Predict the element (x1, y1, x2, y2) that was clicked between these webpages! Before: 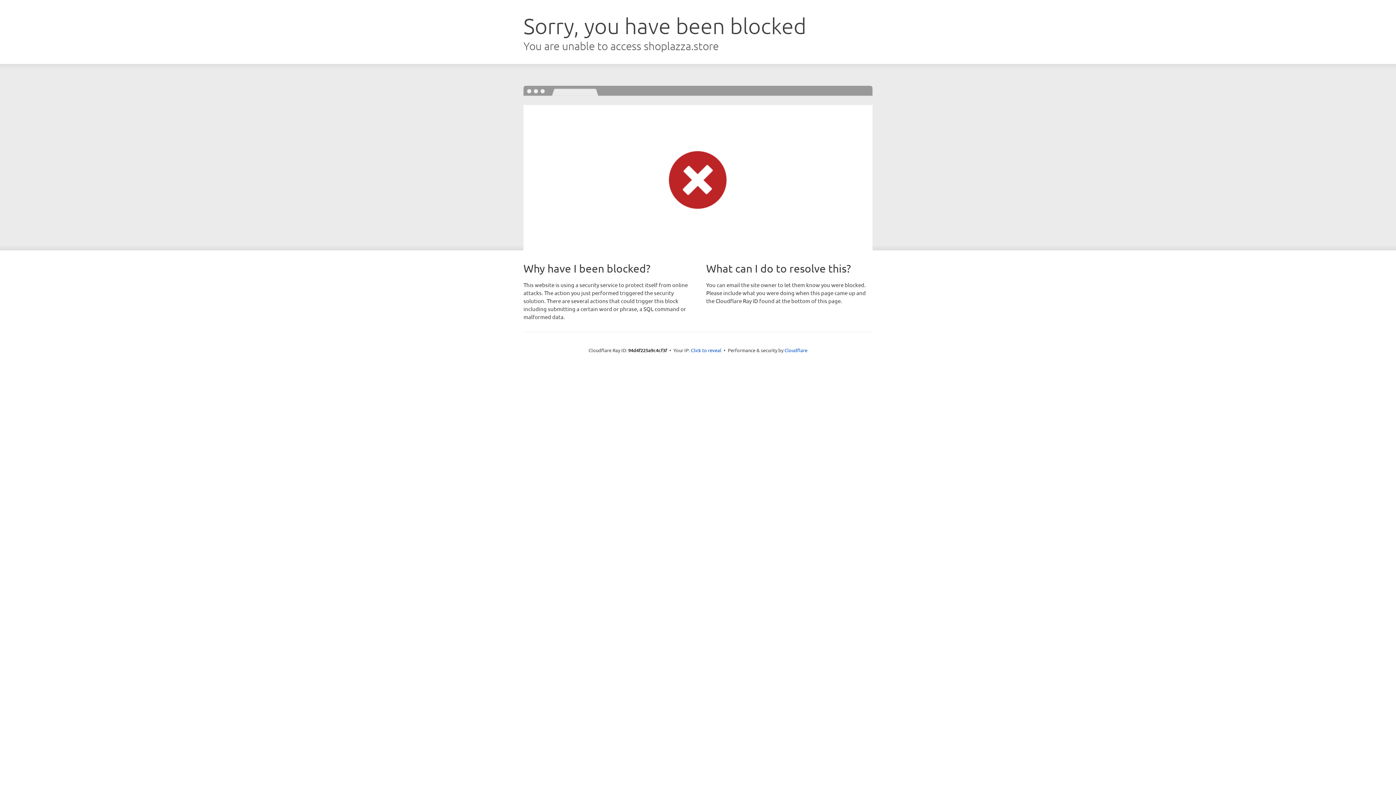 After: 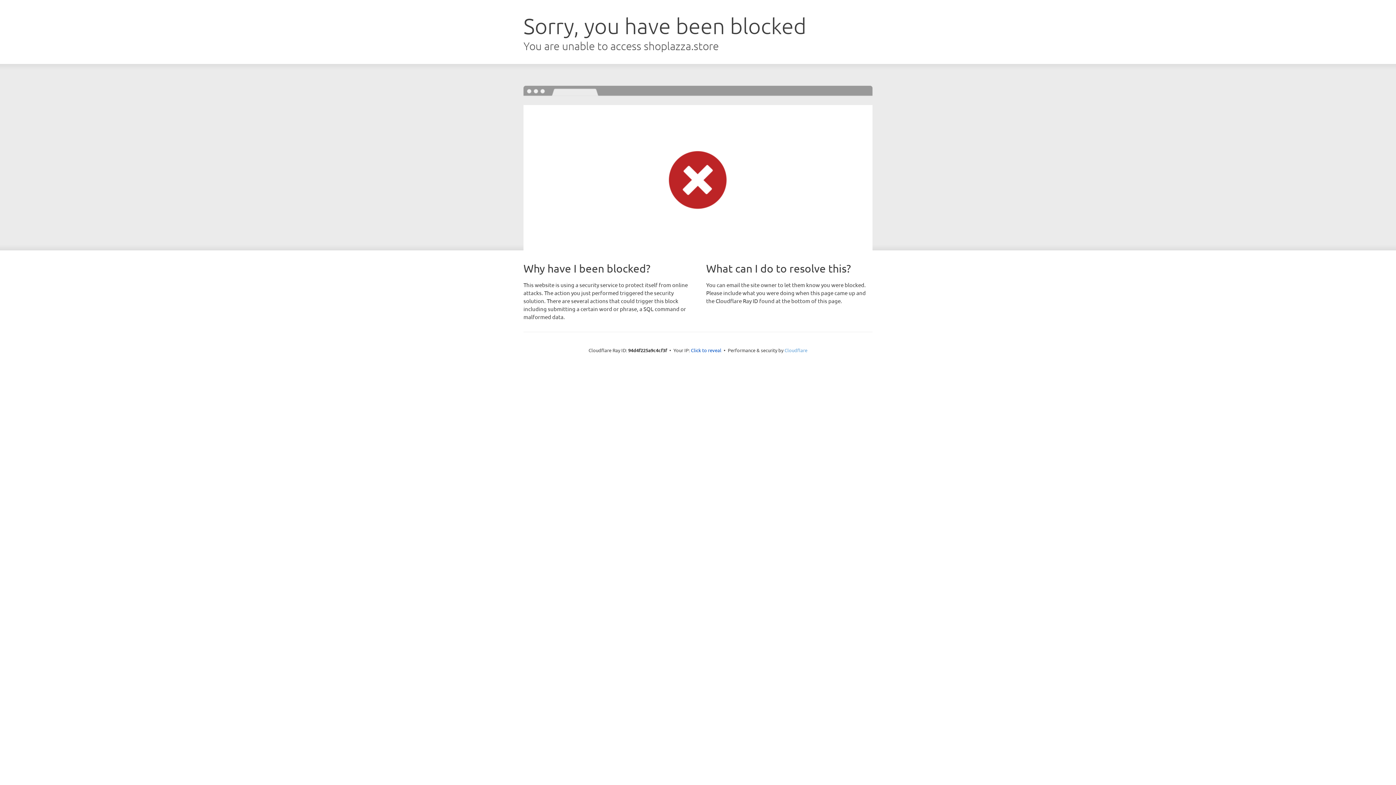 Action: label: Cloudflare bbox: (784, 347, 807, 353)